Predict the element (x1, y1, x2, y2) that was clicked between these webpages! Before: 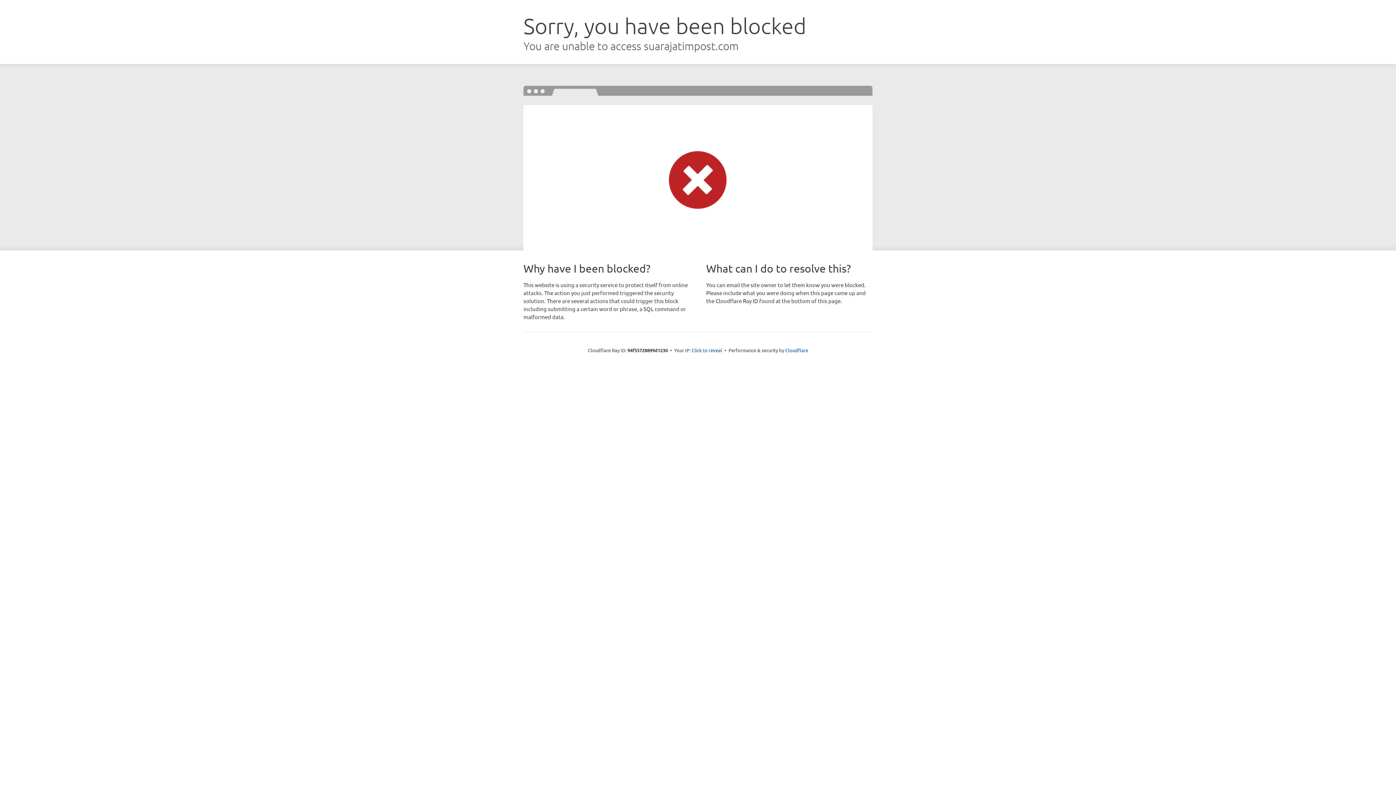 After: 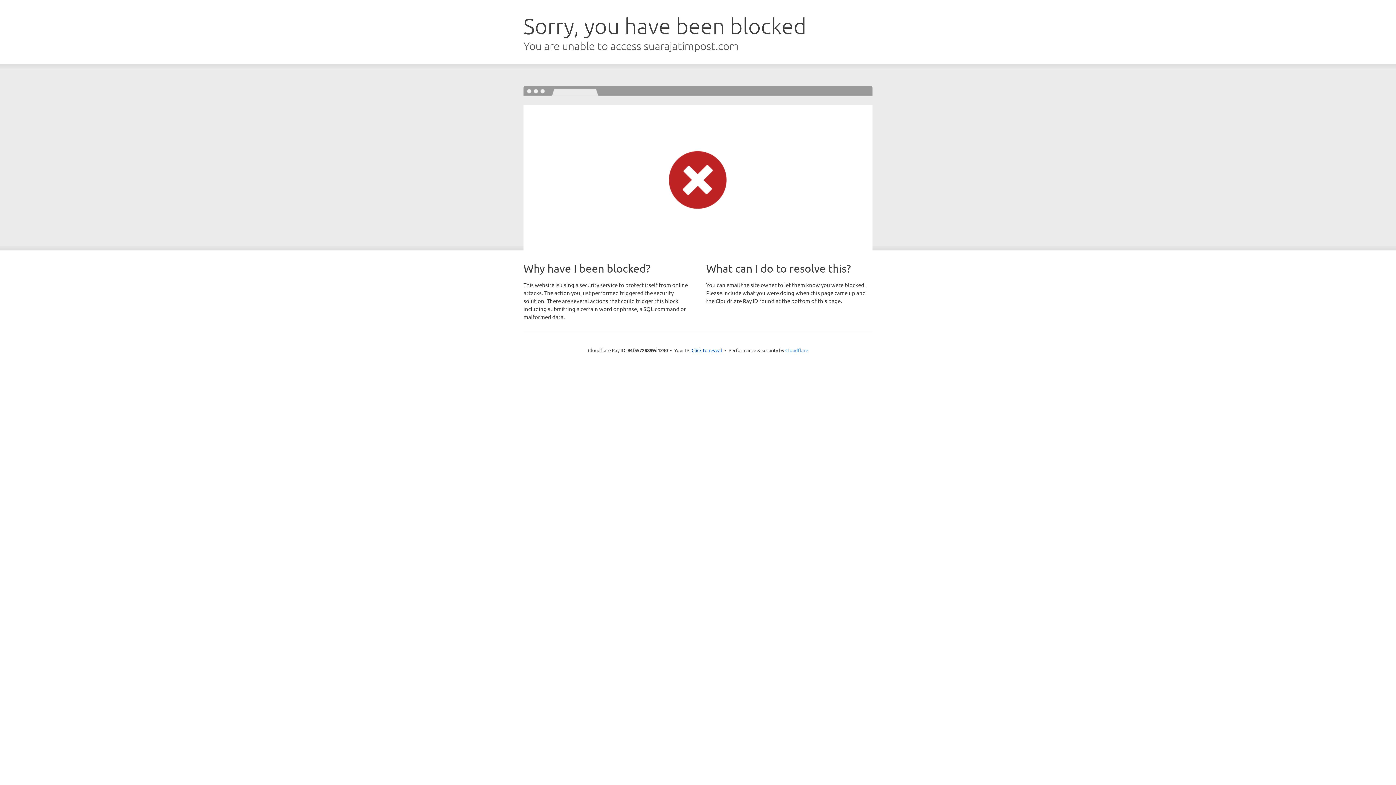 Action: bbox: (785, 347, 808, 353) label: Cloudflare